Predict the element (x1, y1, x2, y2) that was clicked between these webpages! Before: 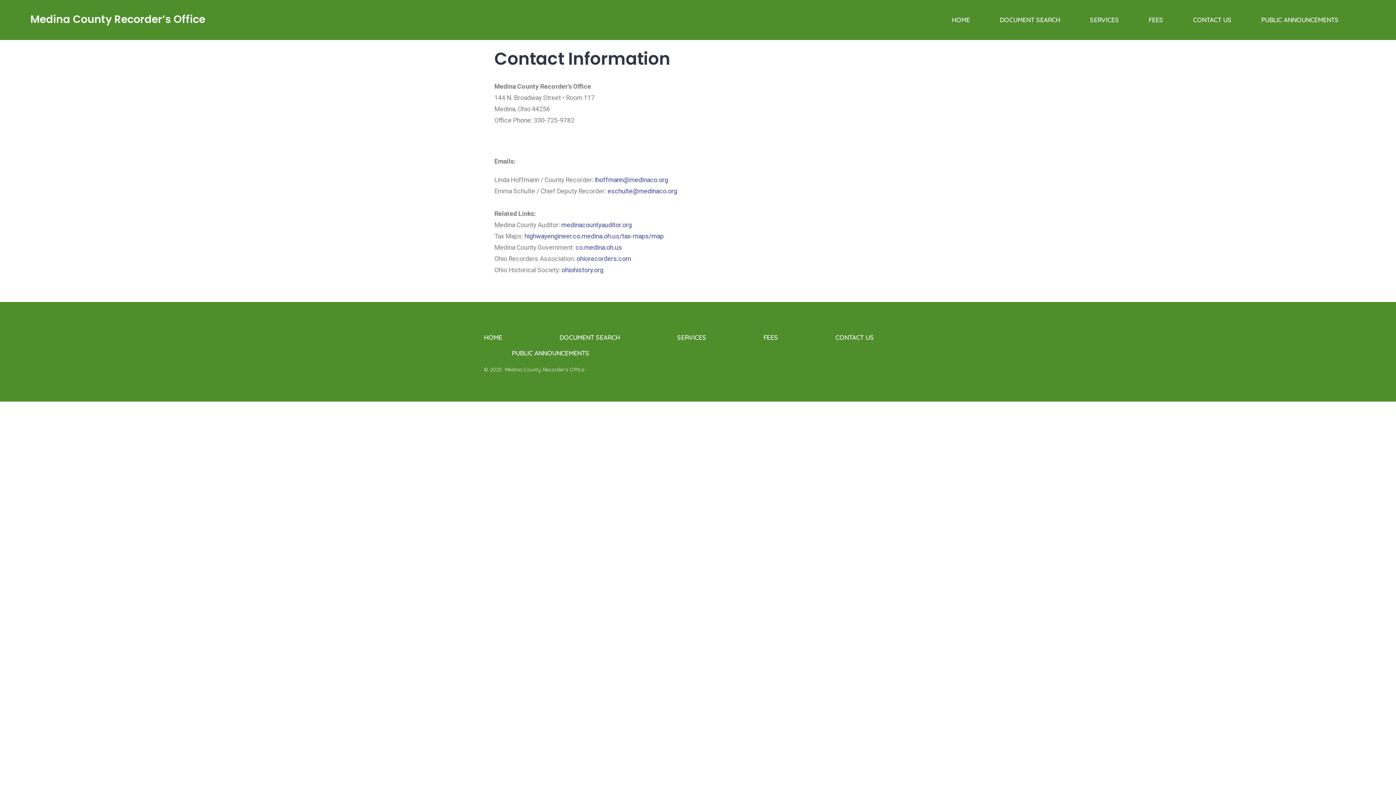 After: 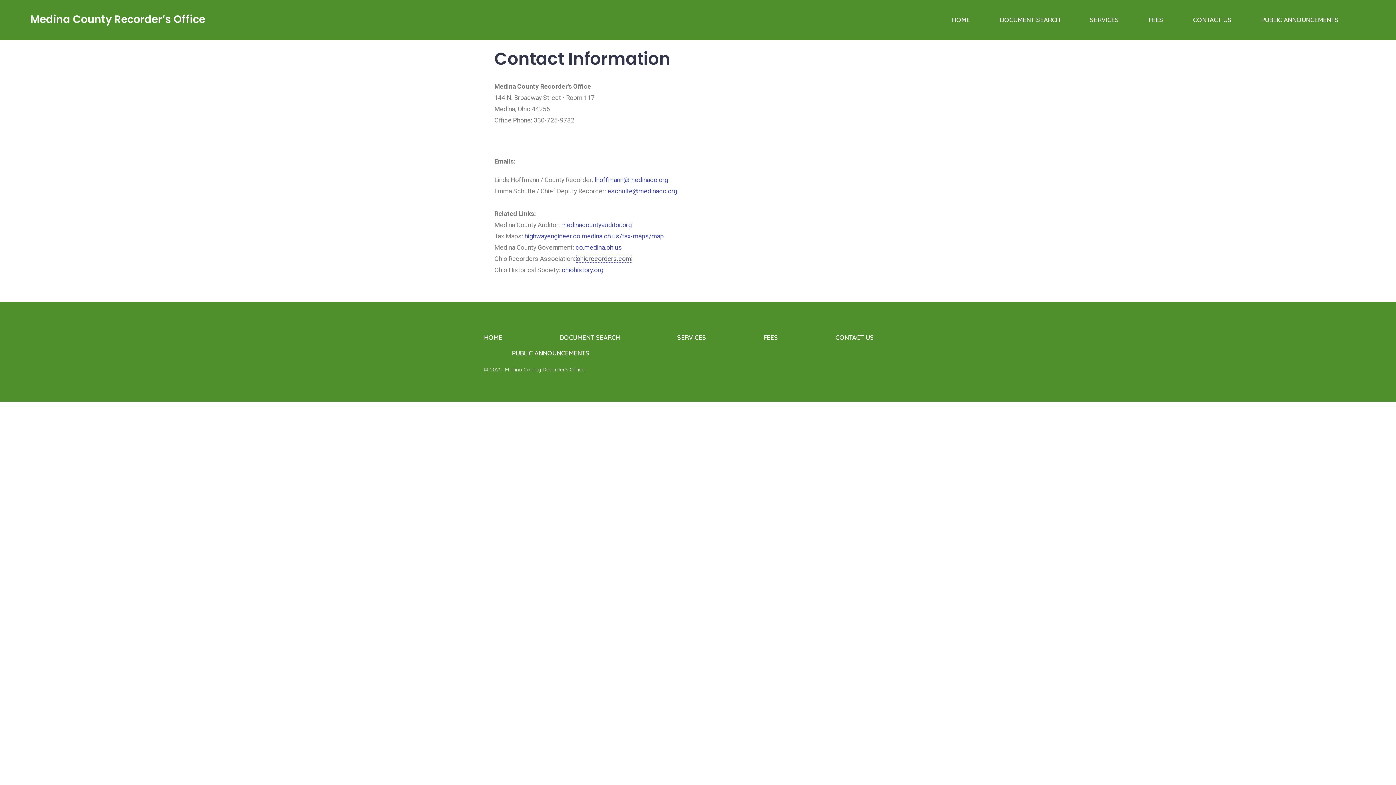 Action: label: ohiorecorders.com bbox: (576, 255, 631, 262)